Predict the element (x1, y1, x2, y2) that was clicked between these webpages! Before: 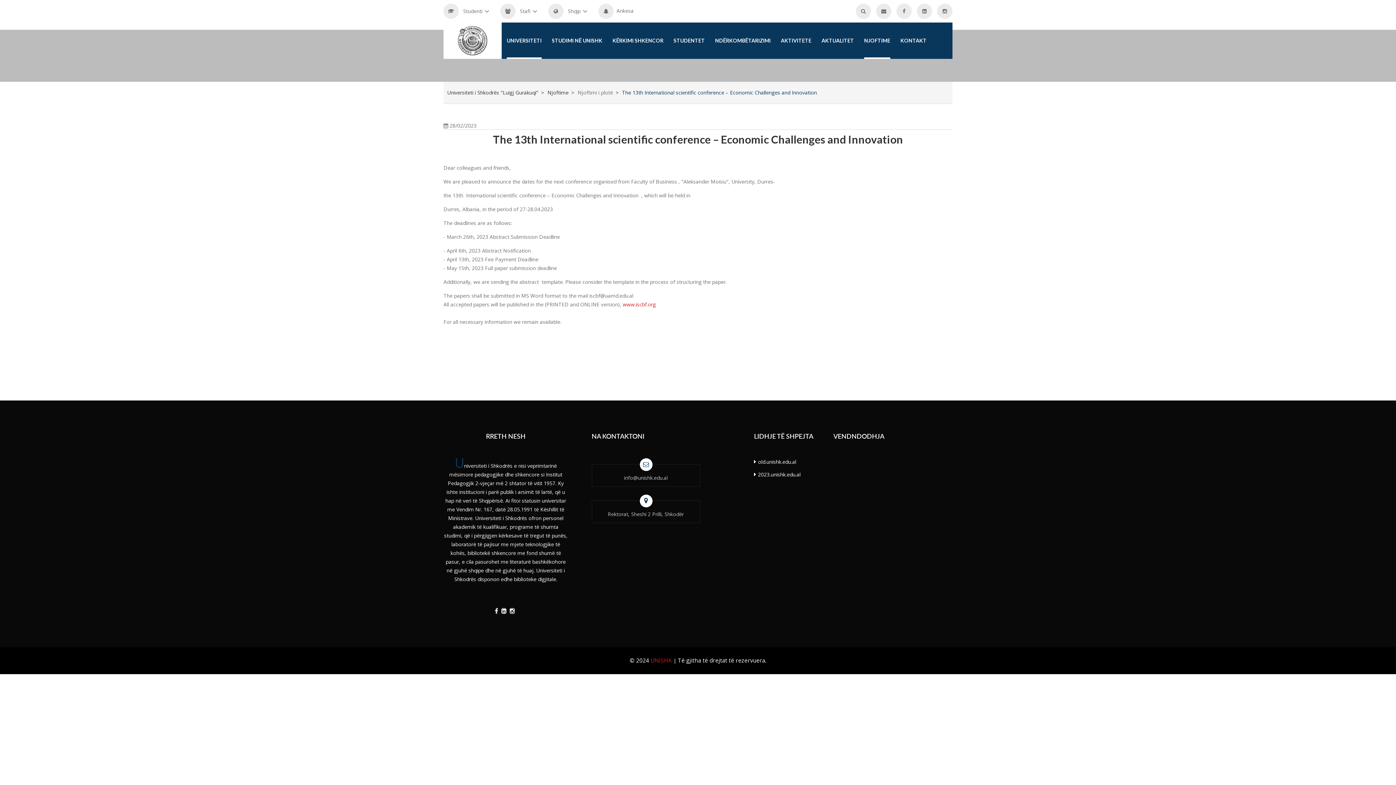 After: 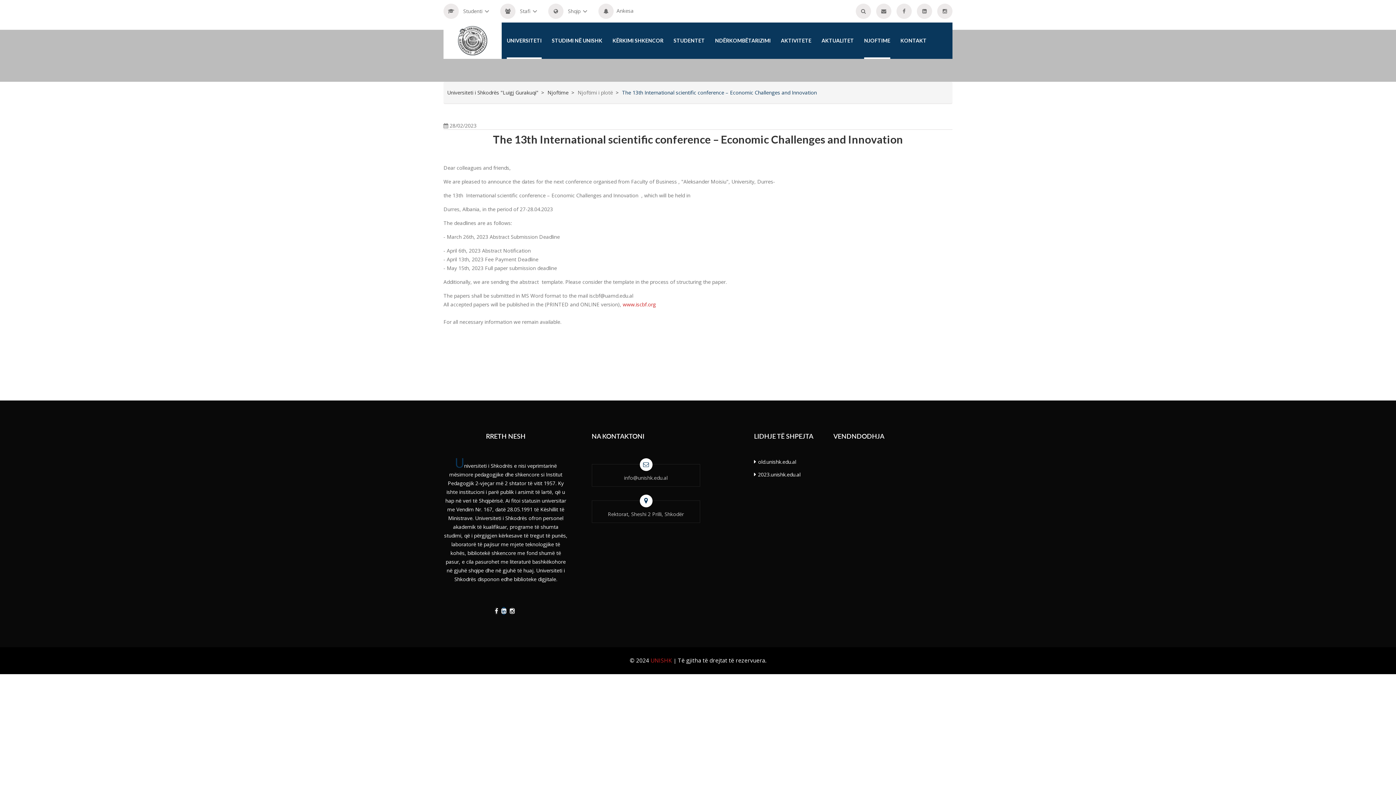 Action: bbox: (501, 607, 506, 615)